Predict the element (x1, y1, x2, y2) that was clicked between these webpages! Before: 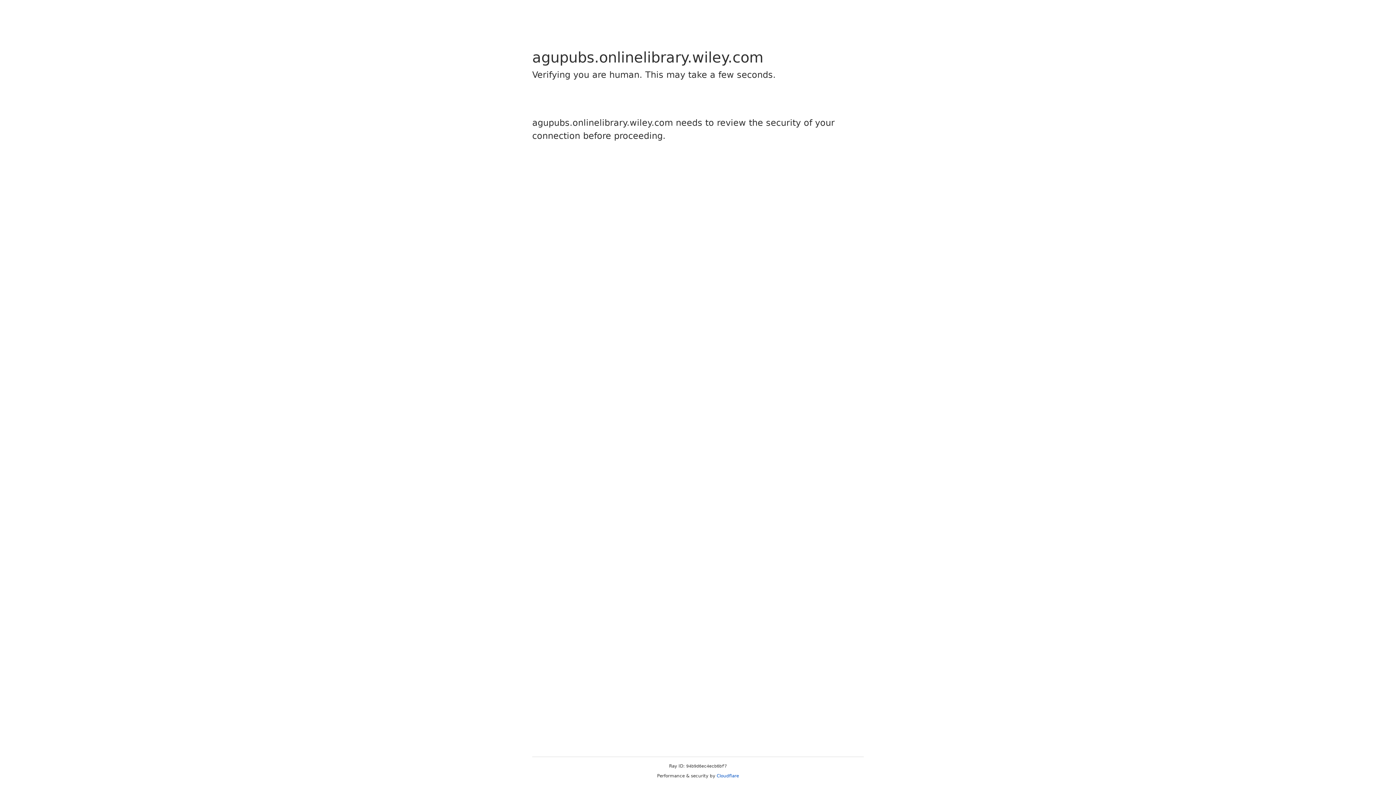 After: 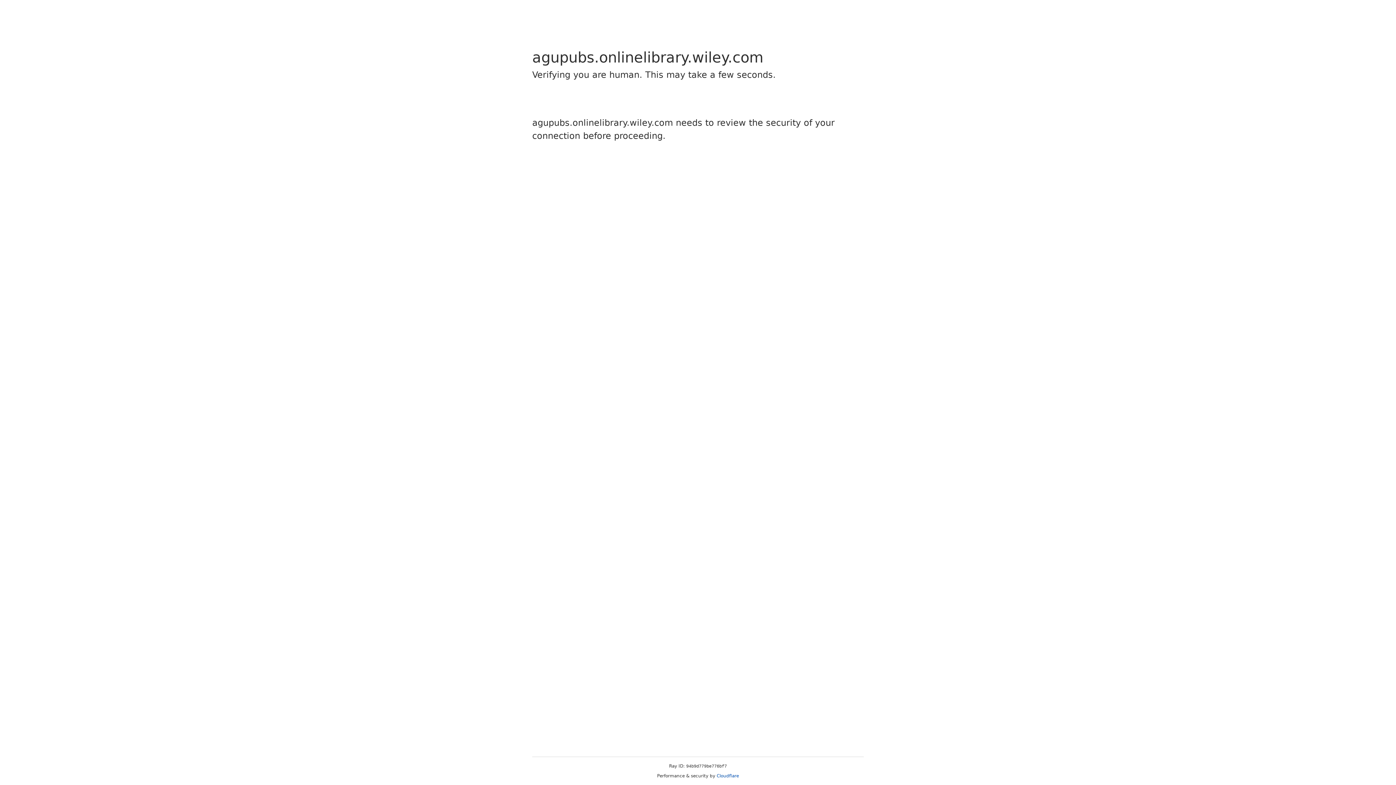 Action: bbox: (716, 773, 739, 778) label: Cloudflare